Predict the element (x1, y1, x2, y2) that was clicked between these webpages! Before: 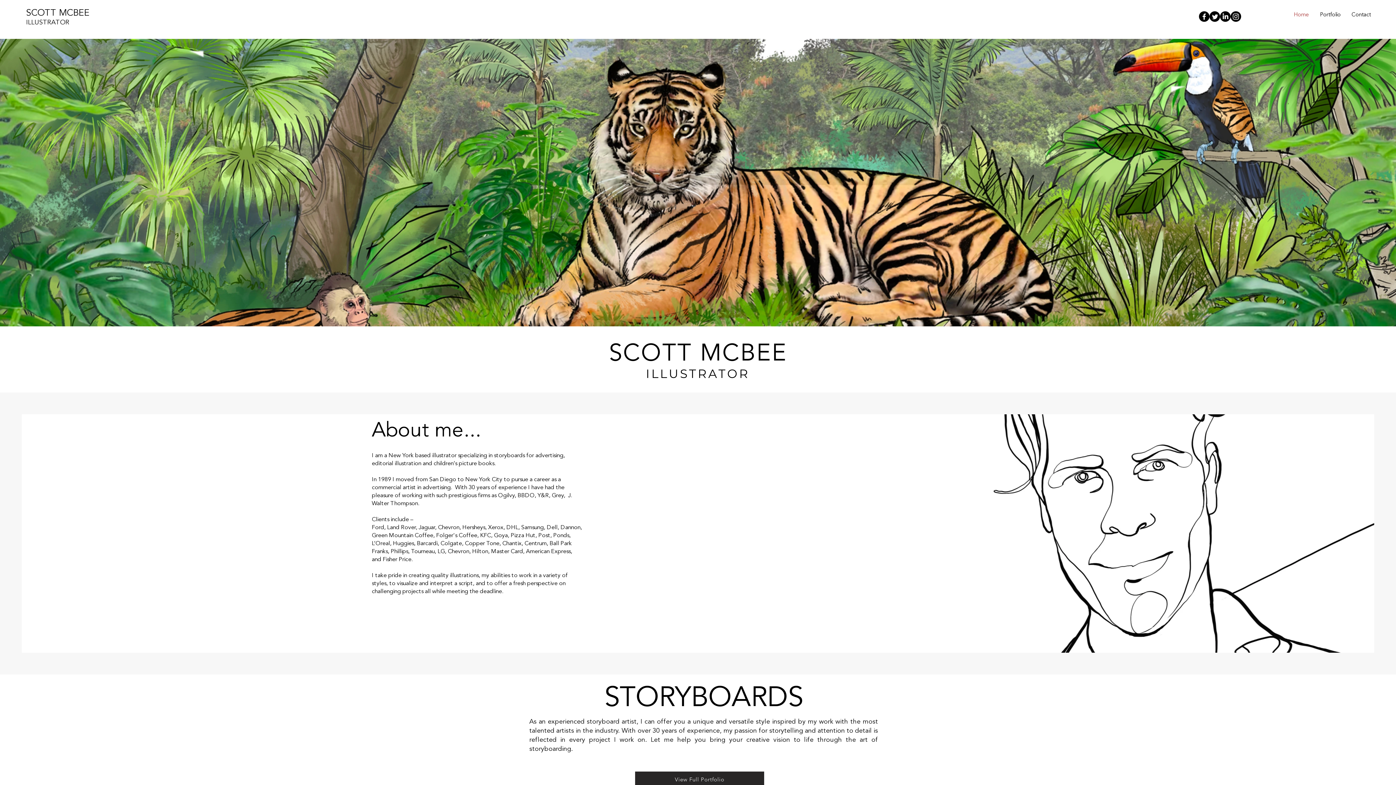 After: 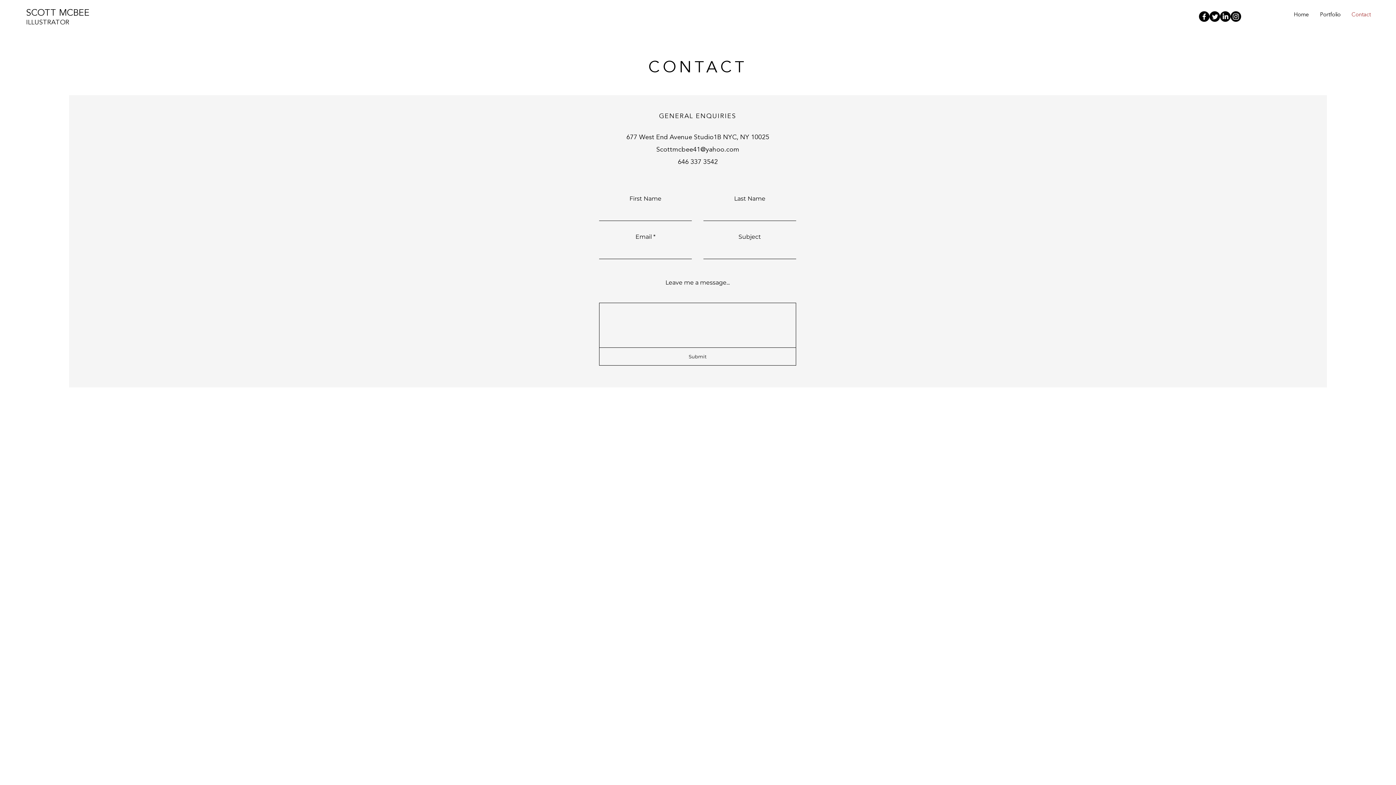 Action: label: Contact bbox: (1346, 5, 1376, 24)